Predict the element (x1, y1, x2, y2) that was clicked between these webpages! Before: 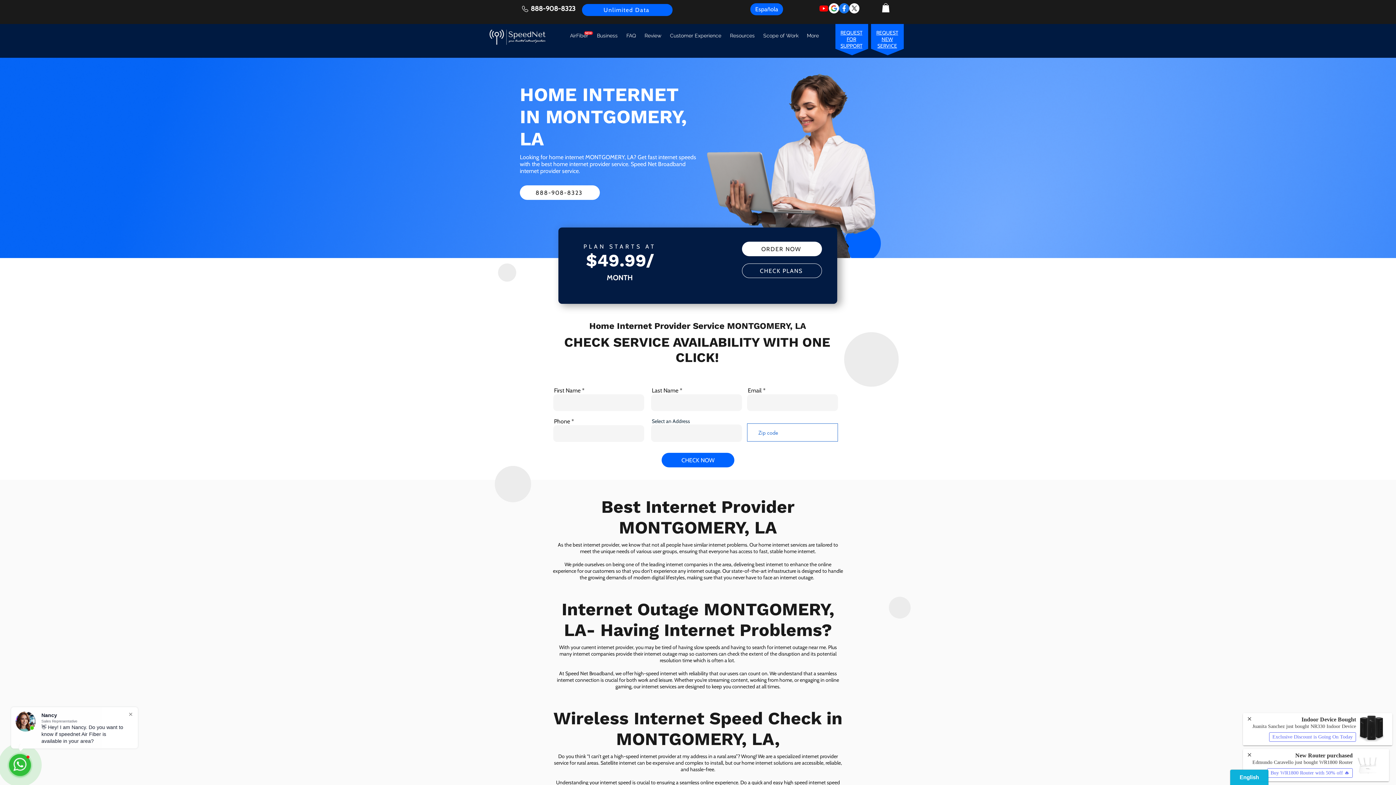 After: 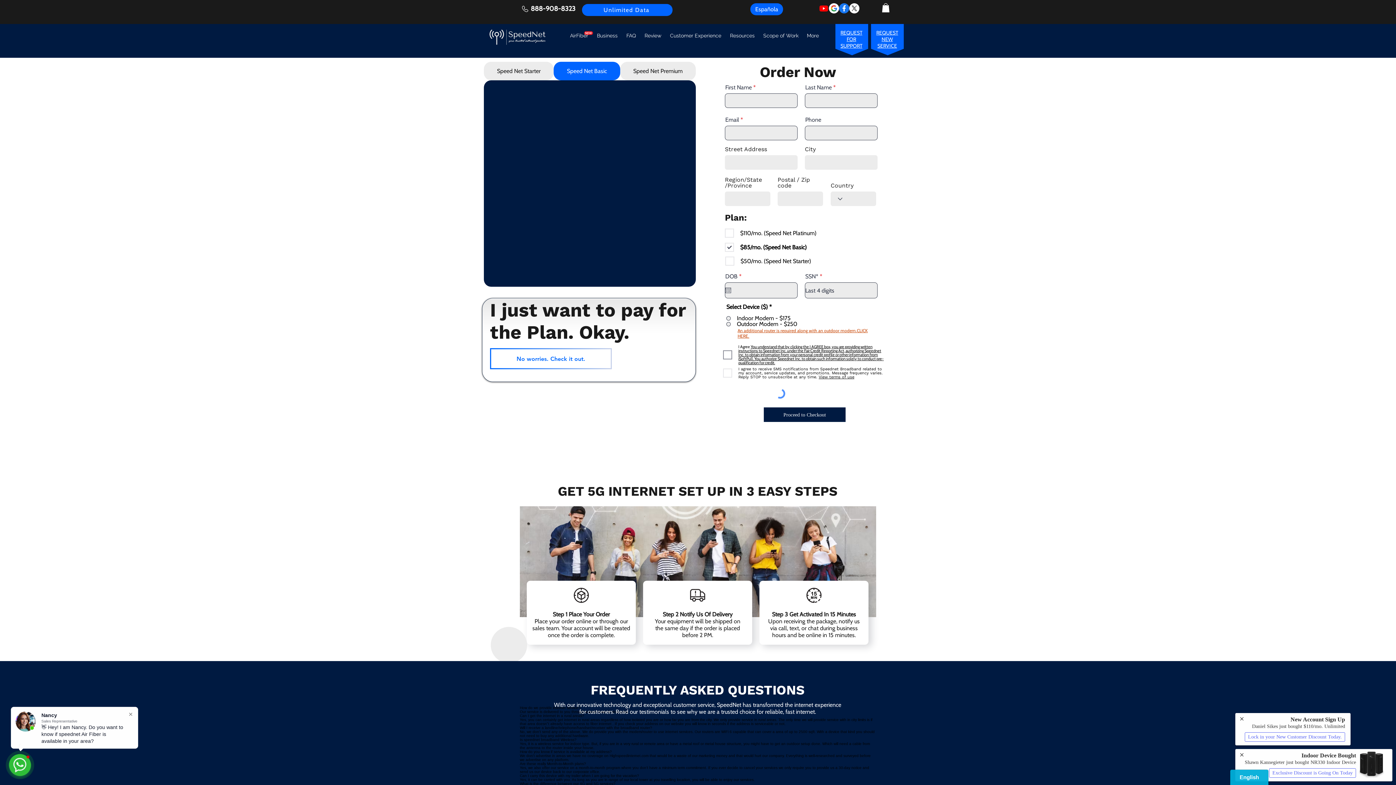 Action: bbox: (876, 29, 898, 49) label: REQUEST NEW SERVICE